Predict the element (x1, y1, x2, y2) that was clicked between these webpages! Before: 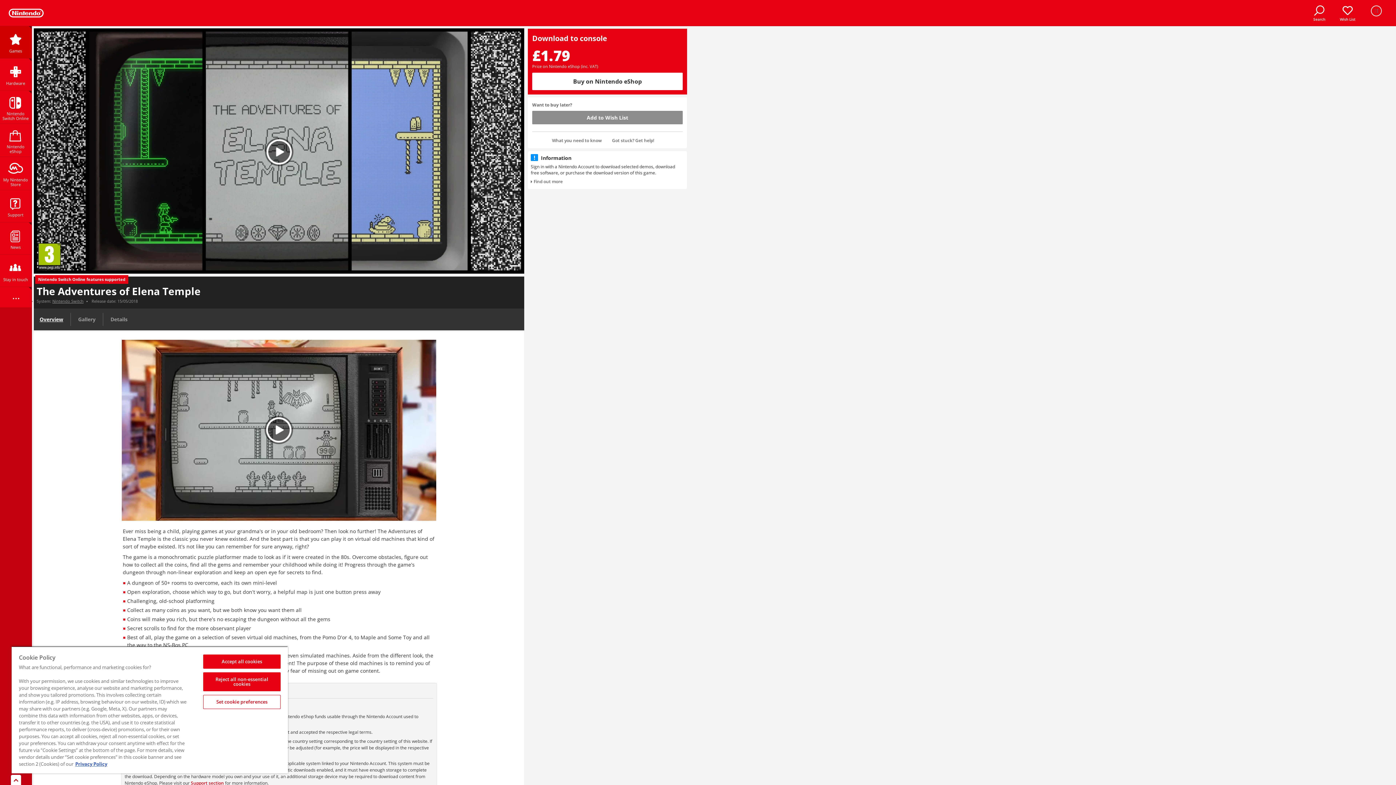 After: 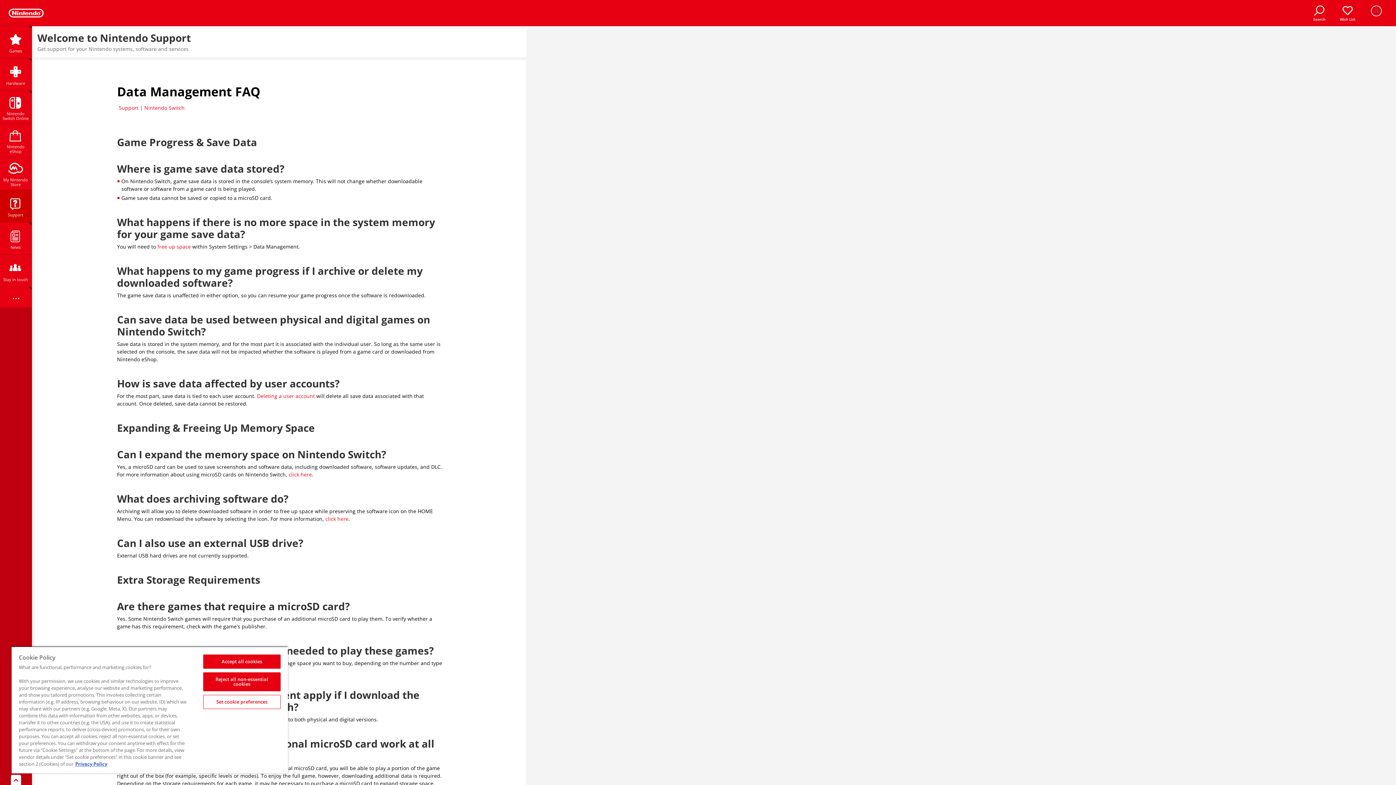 Action: bbox: (190, 780, 223, 786) label: Support section